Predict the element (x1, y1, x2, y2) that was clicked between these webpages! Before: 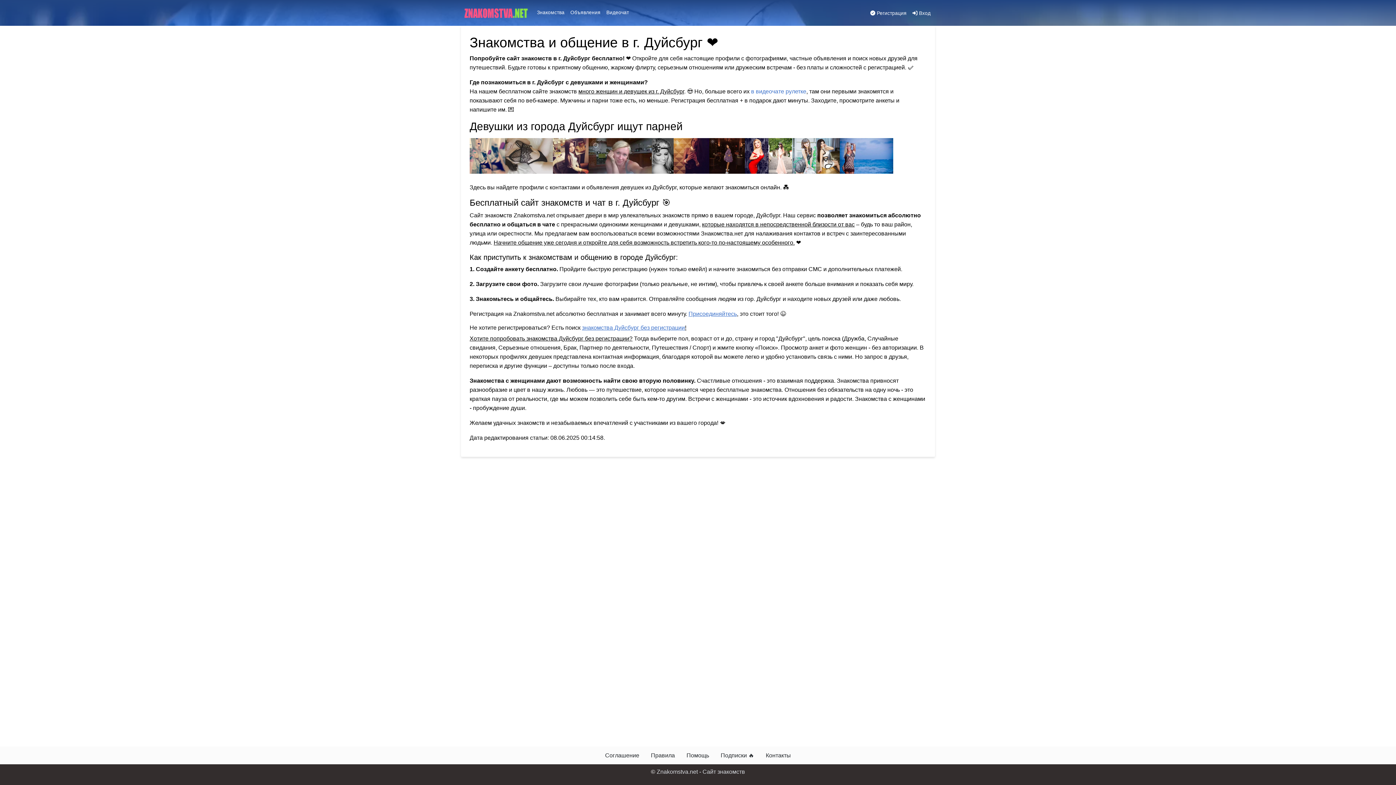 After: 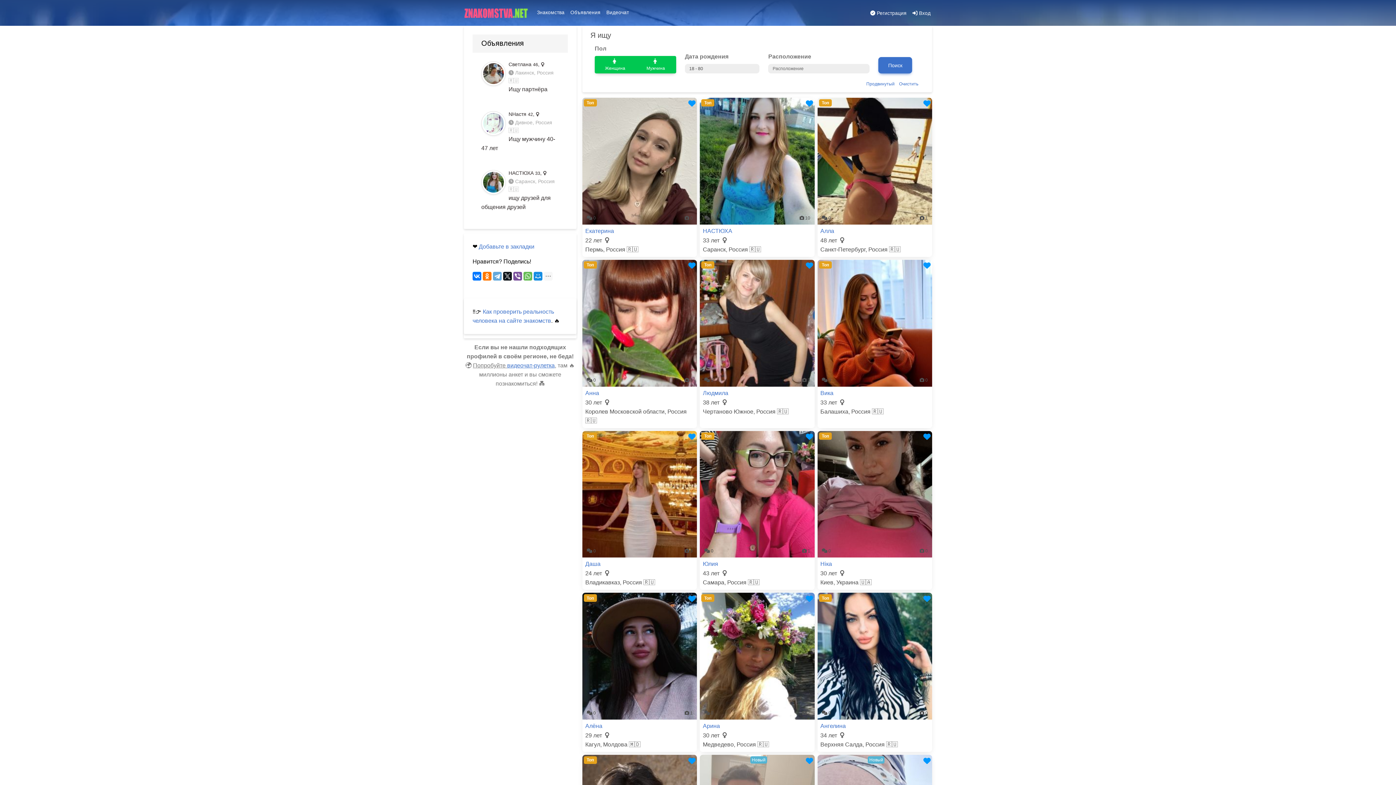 Action: bbox: (534, 5, 567, 19) label: Знакомства